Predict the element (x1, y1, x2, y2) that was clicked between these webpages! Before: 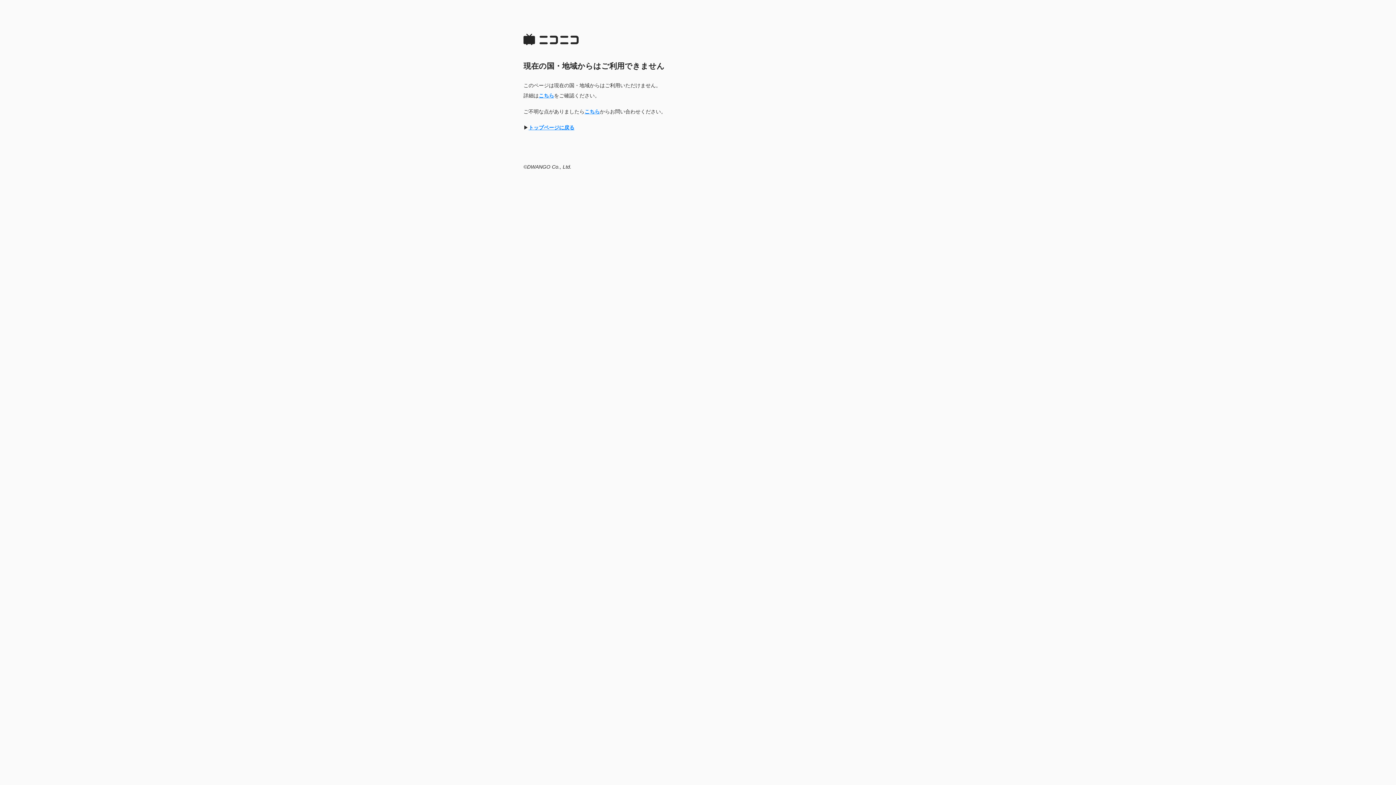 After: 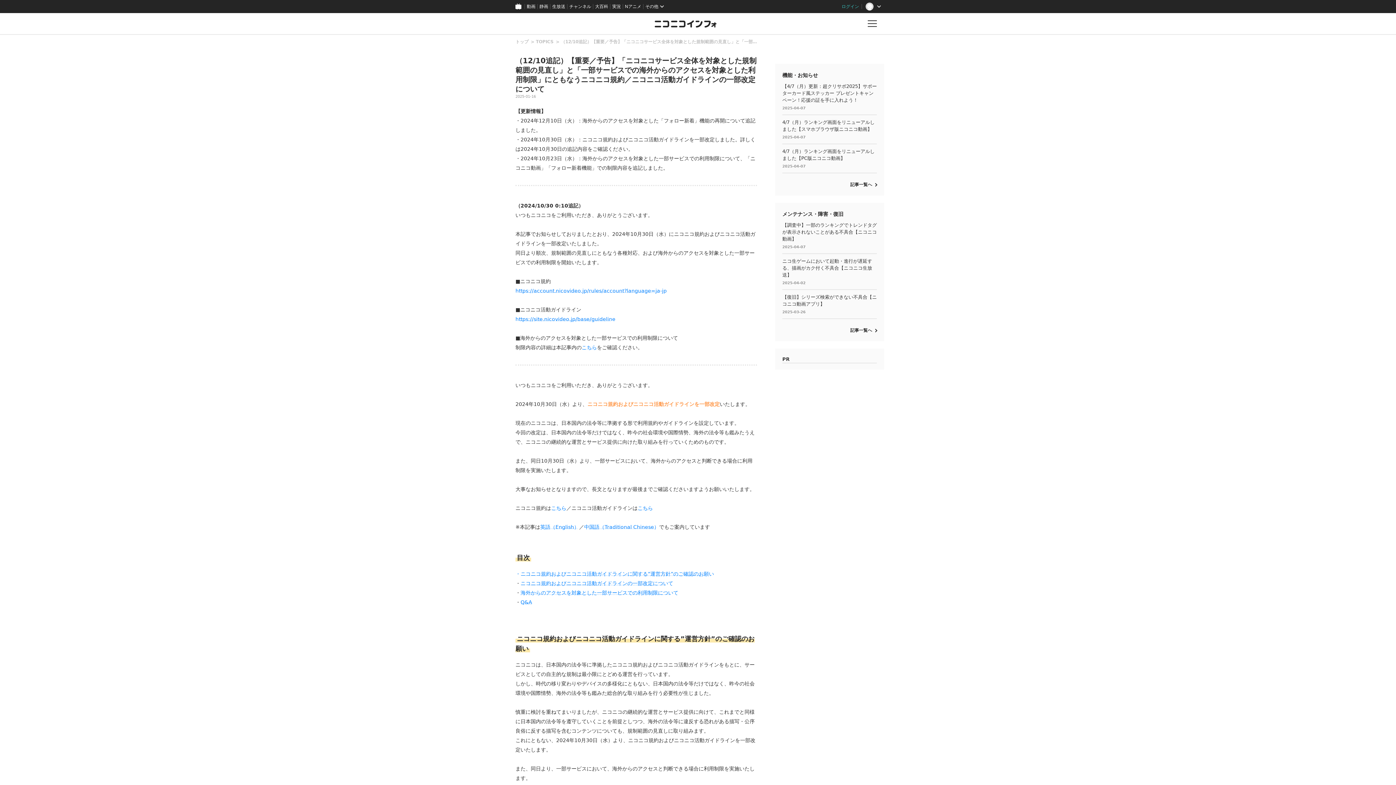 Action: bbox: (538, 92, 554, 98) label: こちら